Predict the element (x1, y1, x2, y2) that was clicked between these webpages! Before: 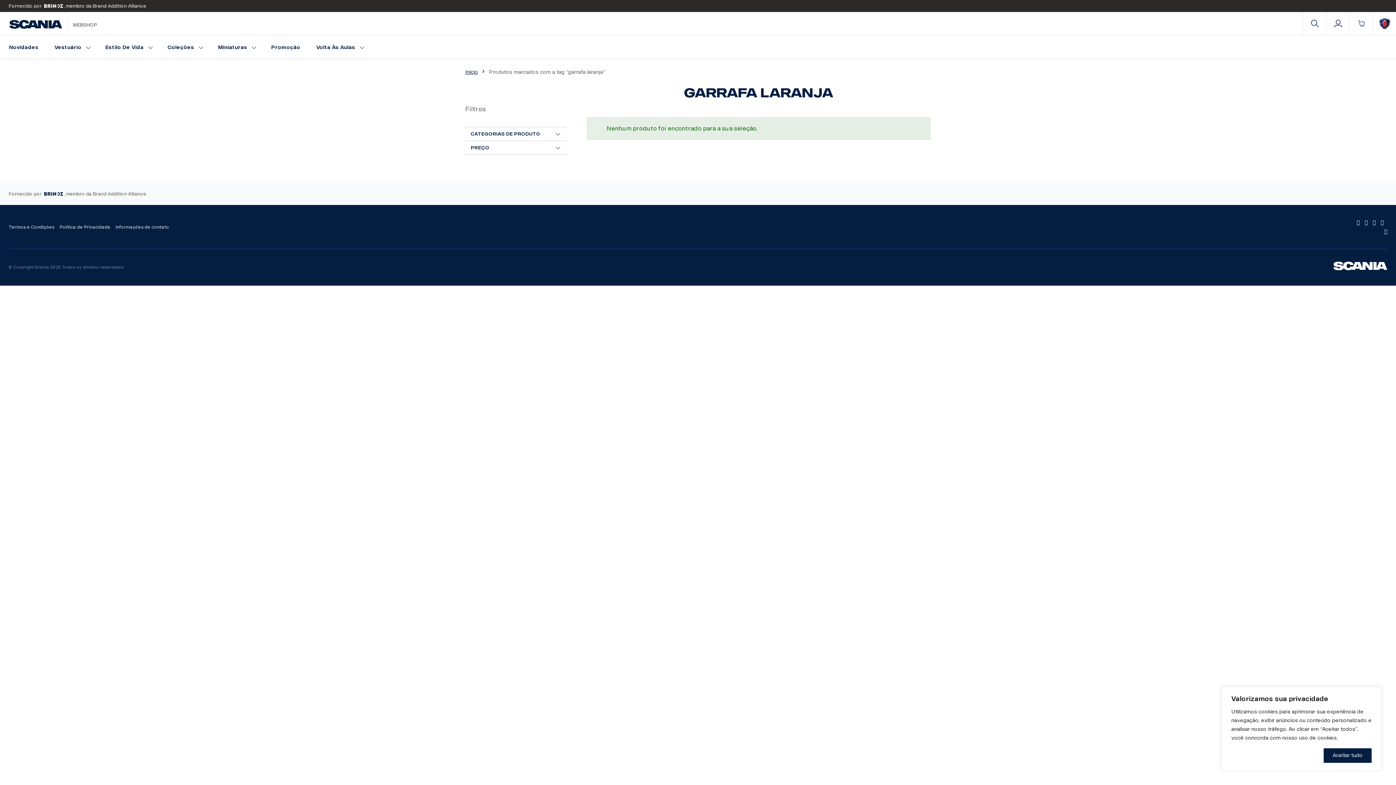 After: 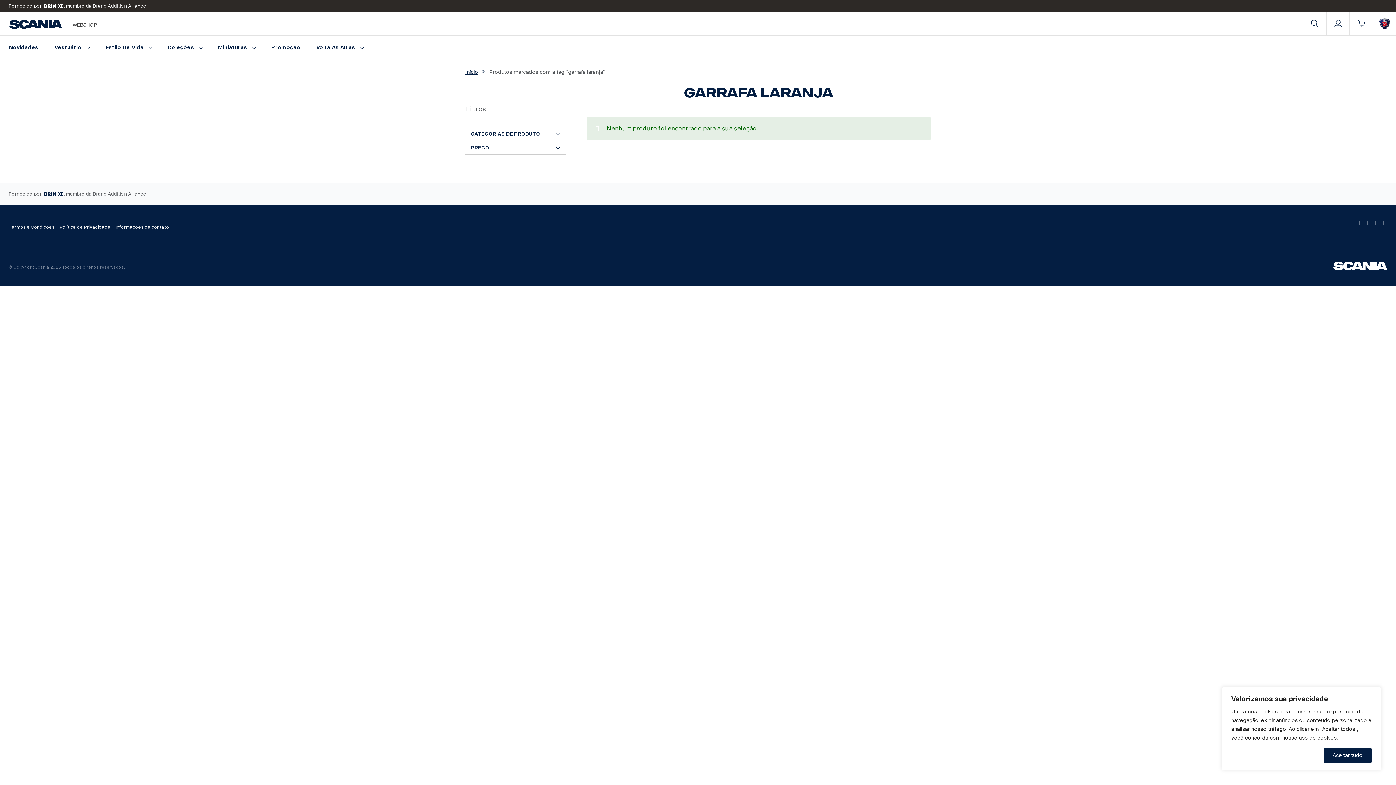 Action: bbox: (1365, 219, 1368, 225)